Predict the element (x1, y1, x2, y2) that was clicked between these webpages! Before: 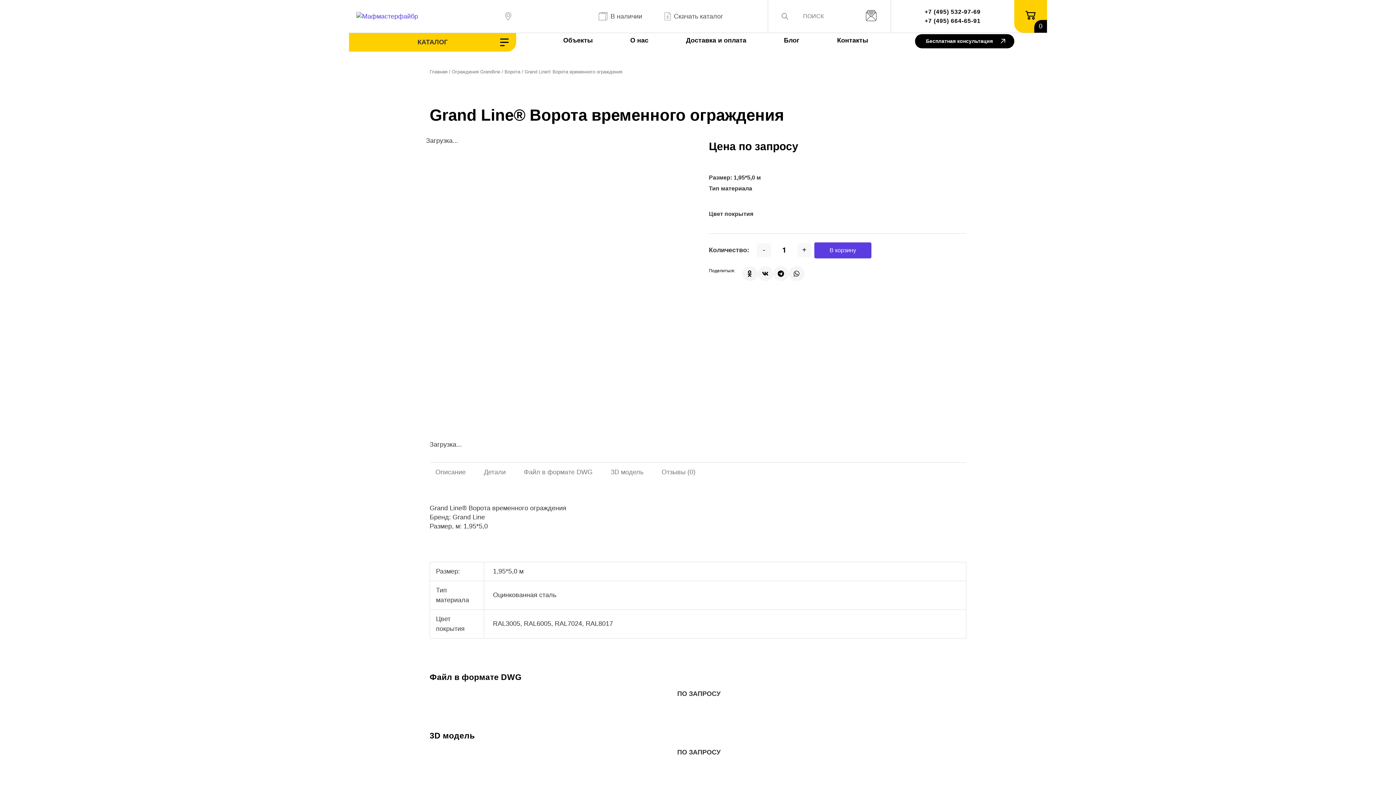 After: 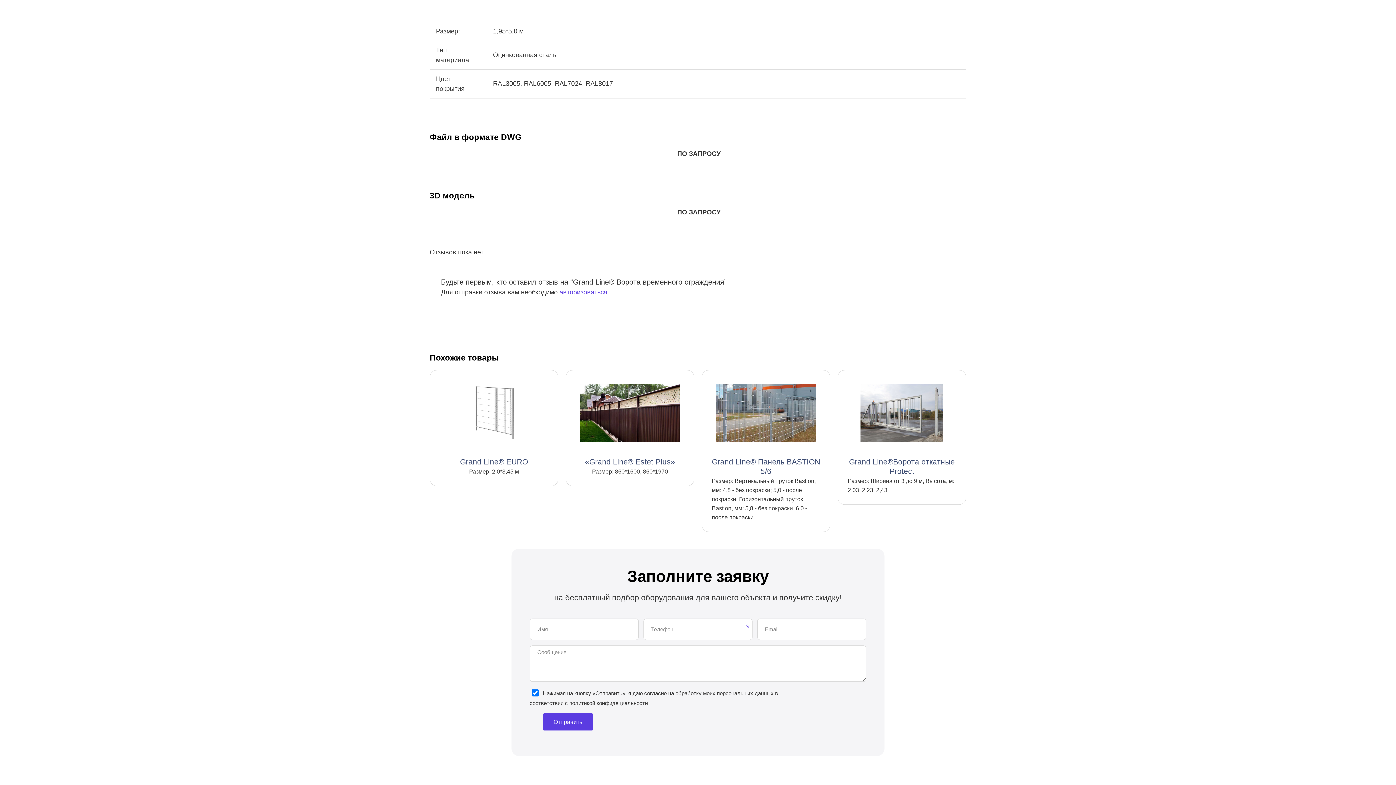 Action: label: Детали bbox: (478, 462, 511, 482)